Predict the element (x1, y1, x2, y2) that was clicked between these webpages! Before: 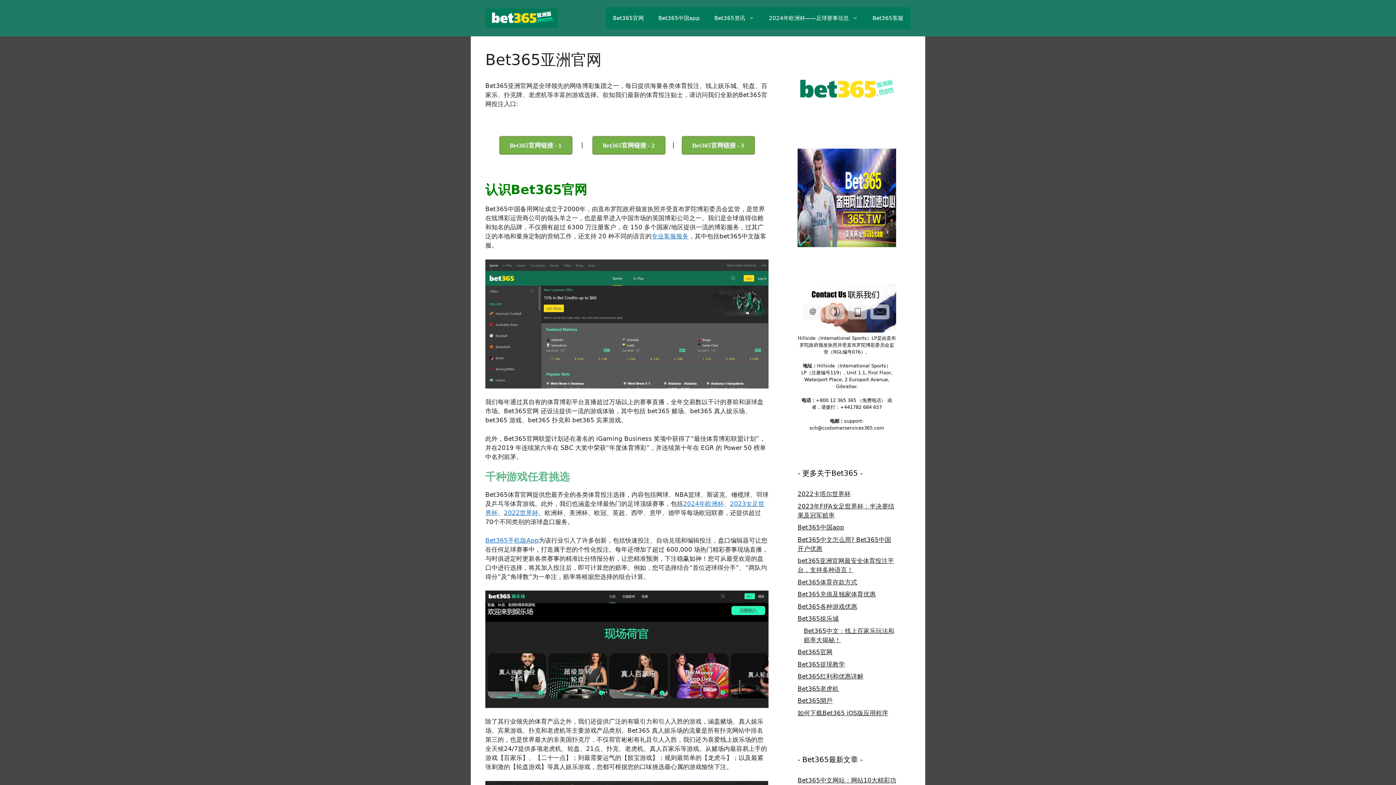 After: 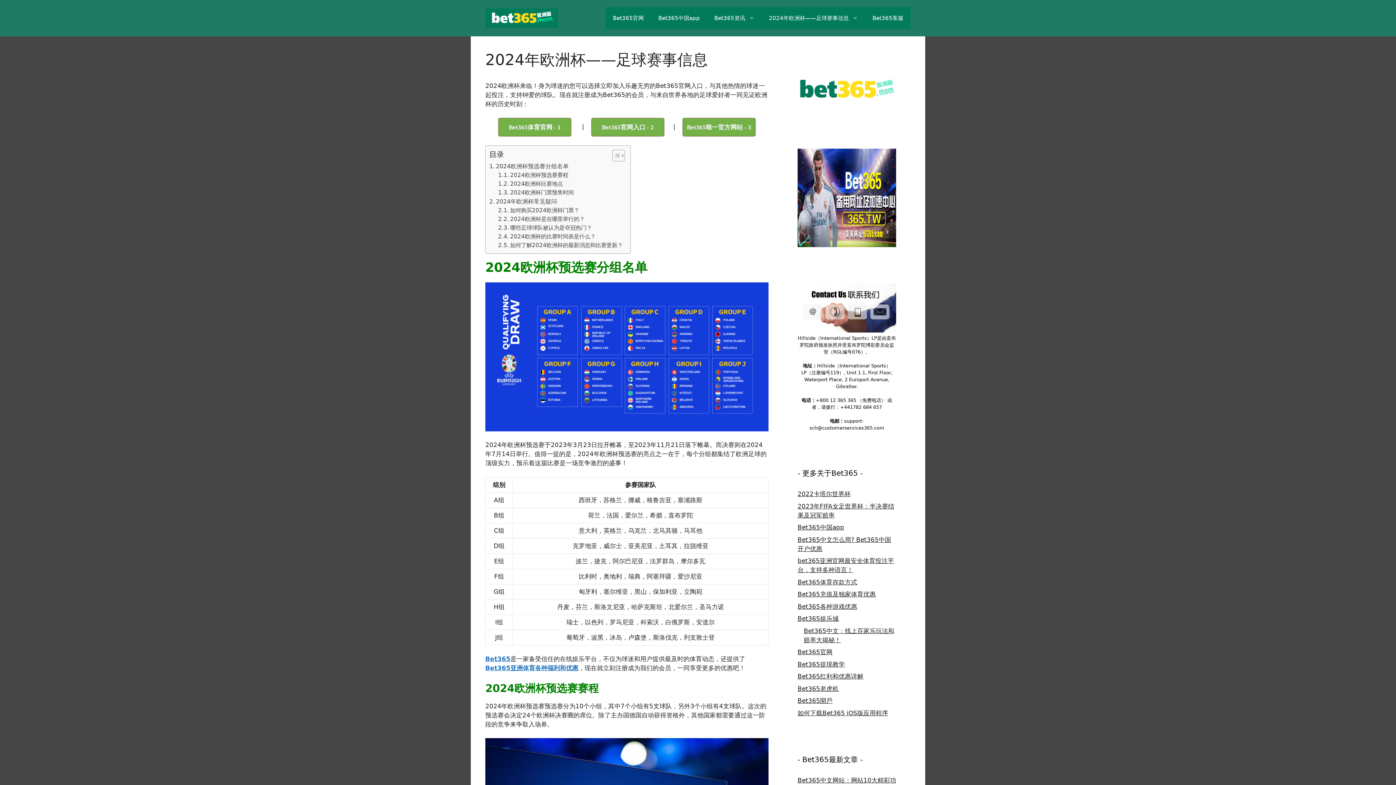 Action: label: 2024年欧洲杯——足球赛事信息 bbox: (761, 7, 865, 29)